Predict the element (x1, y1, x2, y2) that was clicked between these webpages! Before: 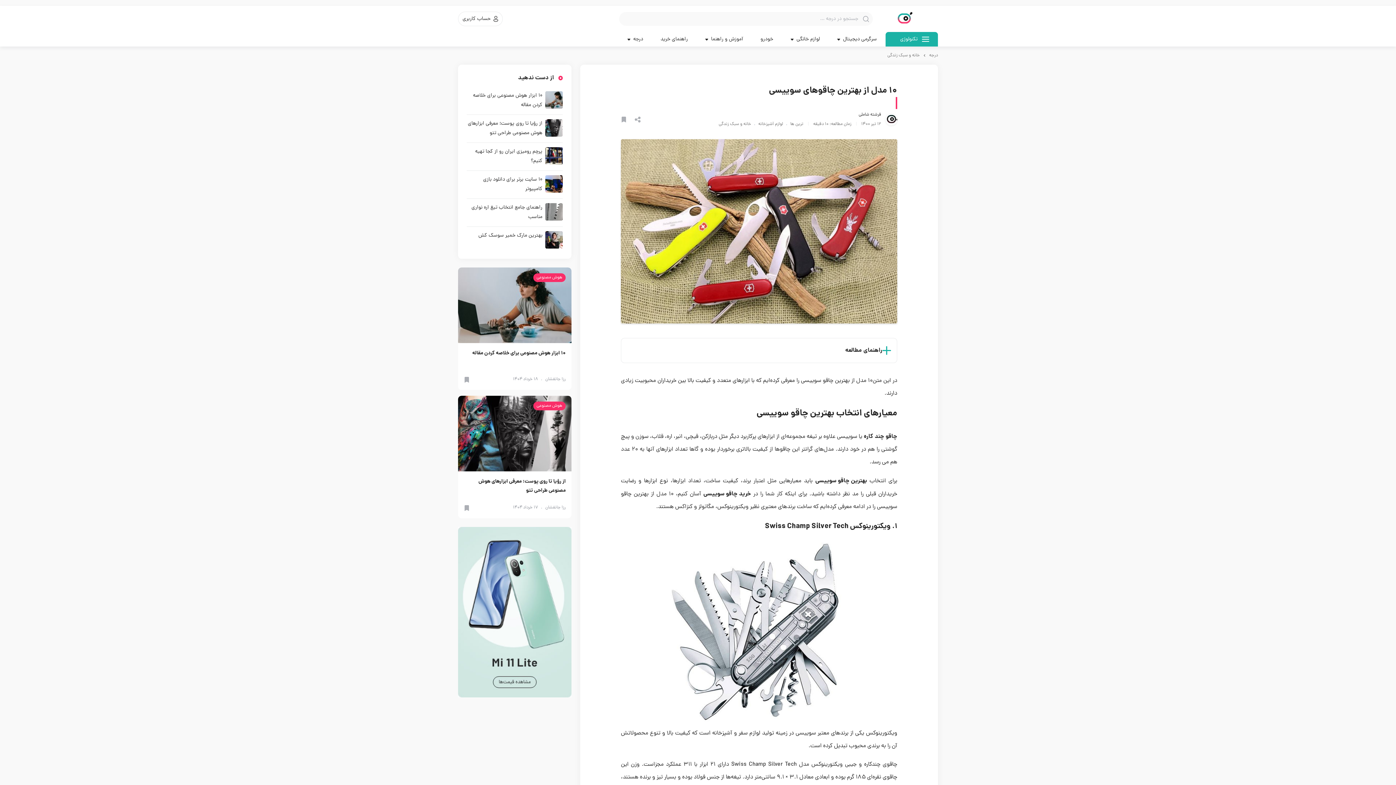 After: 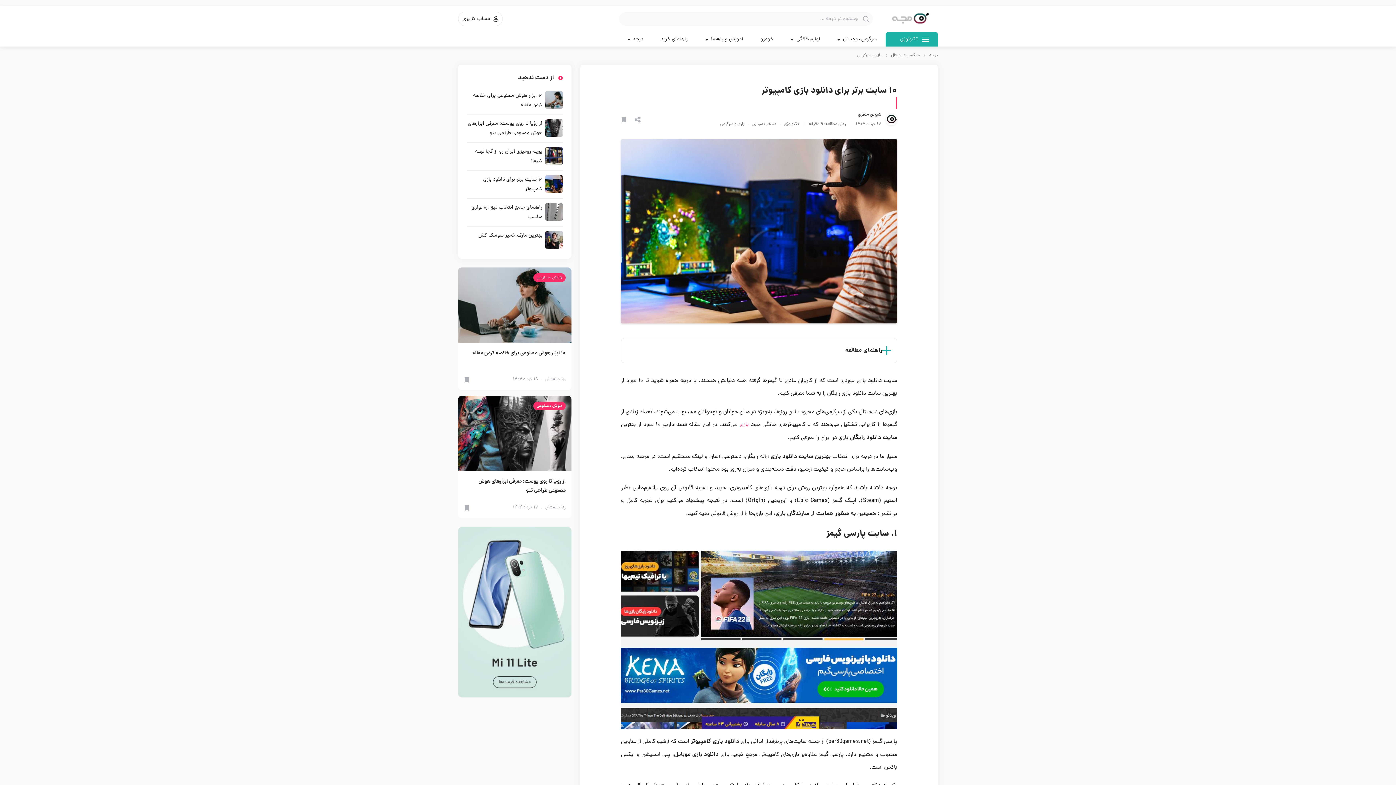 Action: label: ۱۰ سایت برتر برای دانلود بازی کامپیوتر bbox: (466, 175, 562, 194)